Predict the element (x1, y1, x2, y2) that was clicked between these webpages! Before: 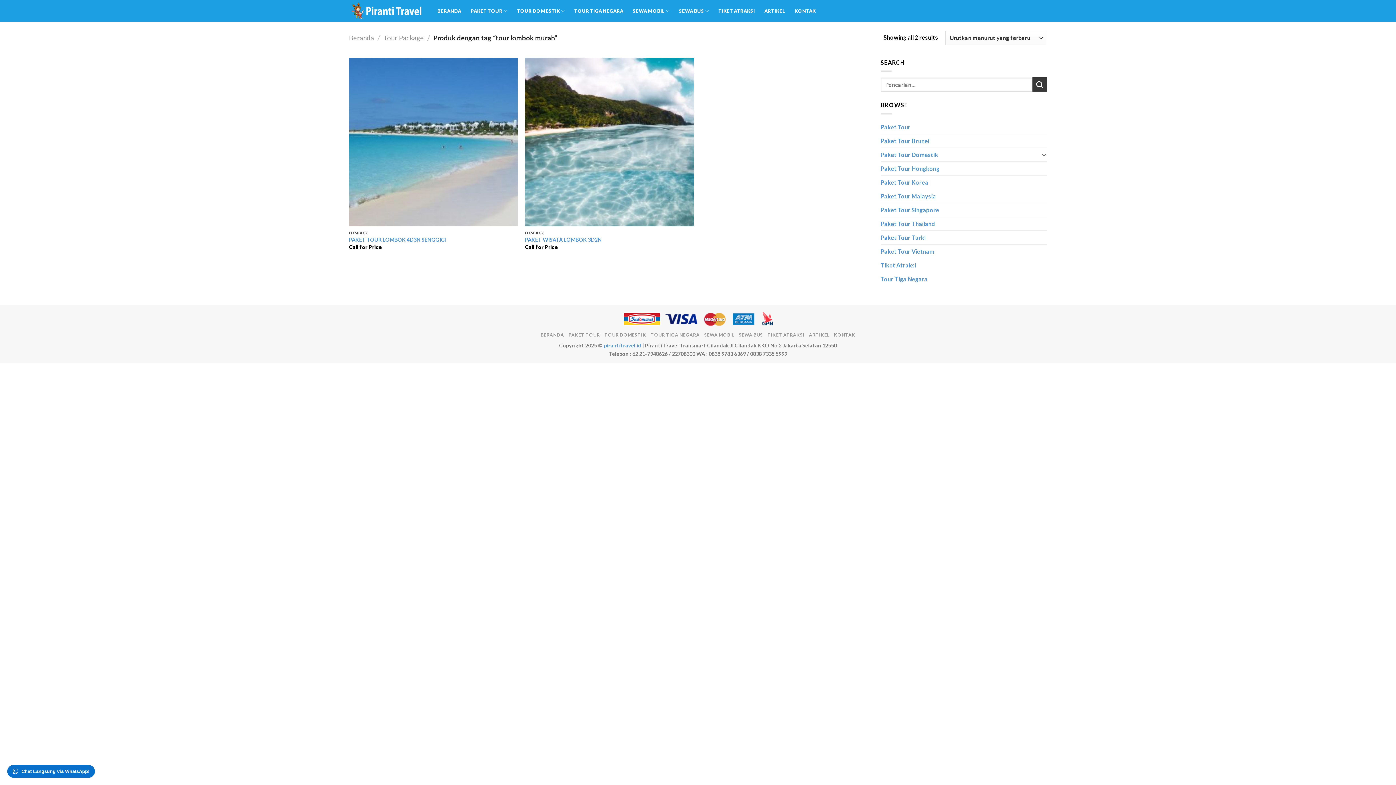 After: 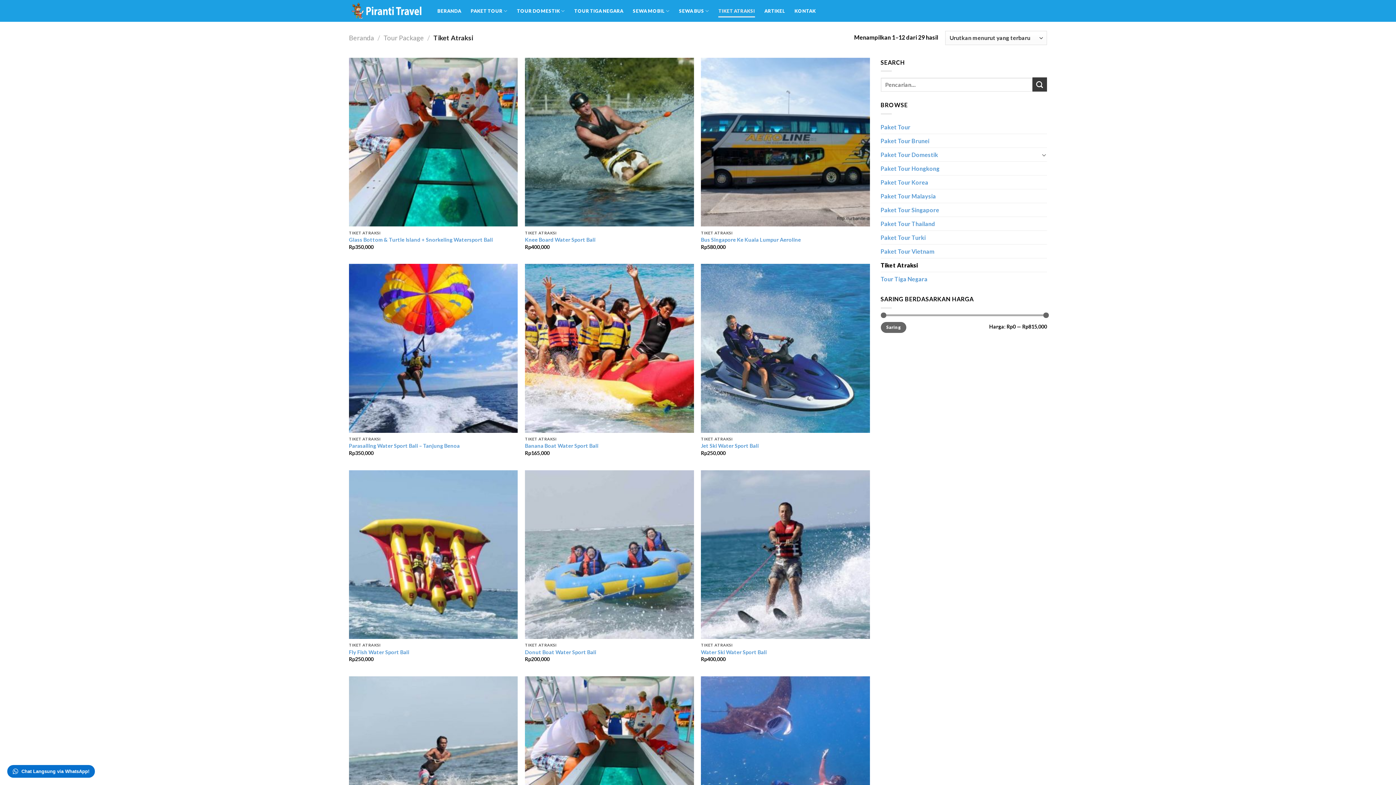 Action: label: TIKET ATRAKSI bbox: (718, 4, 755, 17)